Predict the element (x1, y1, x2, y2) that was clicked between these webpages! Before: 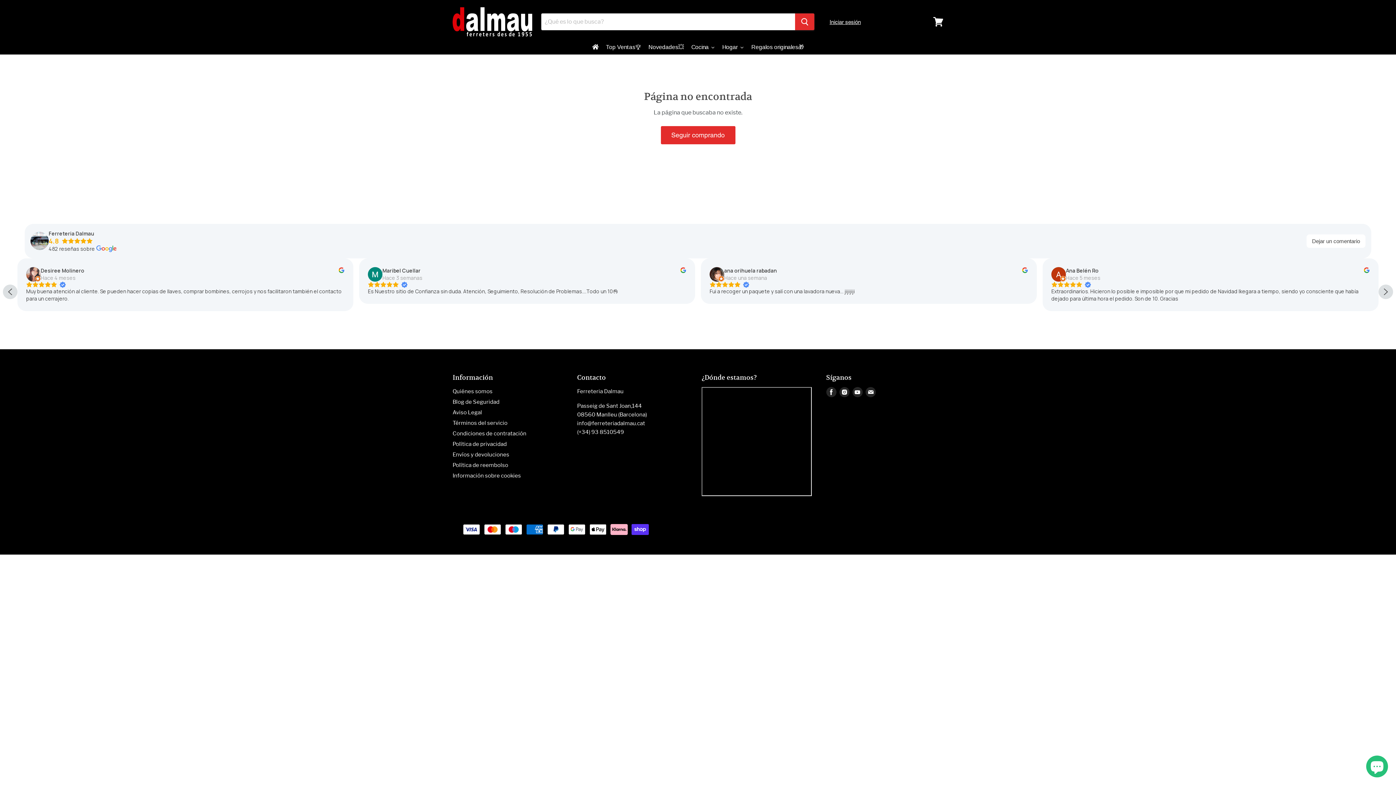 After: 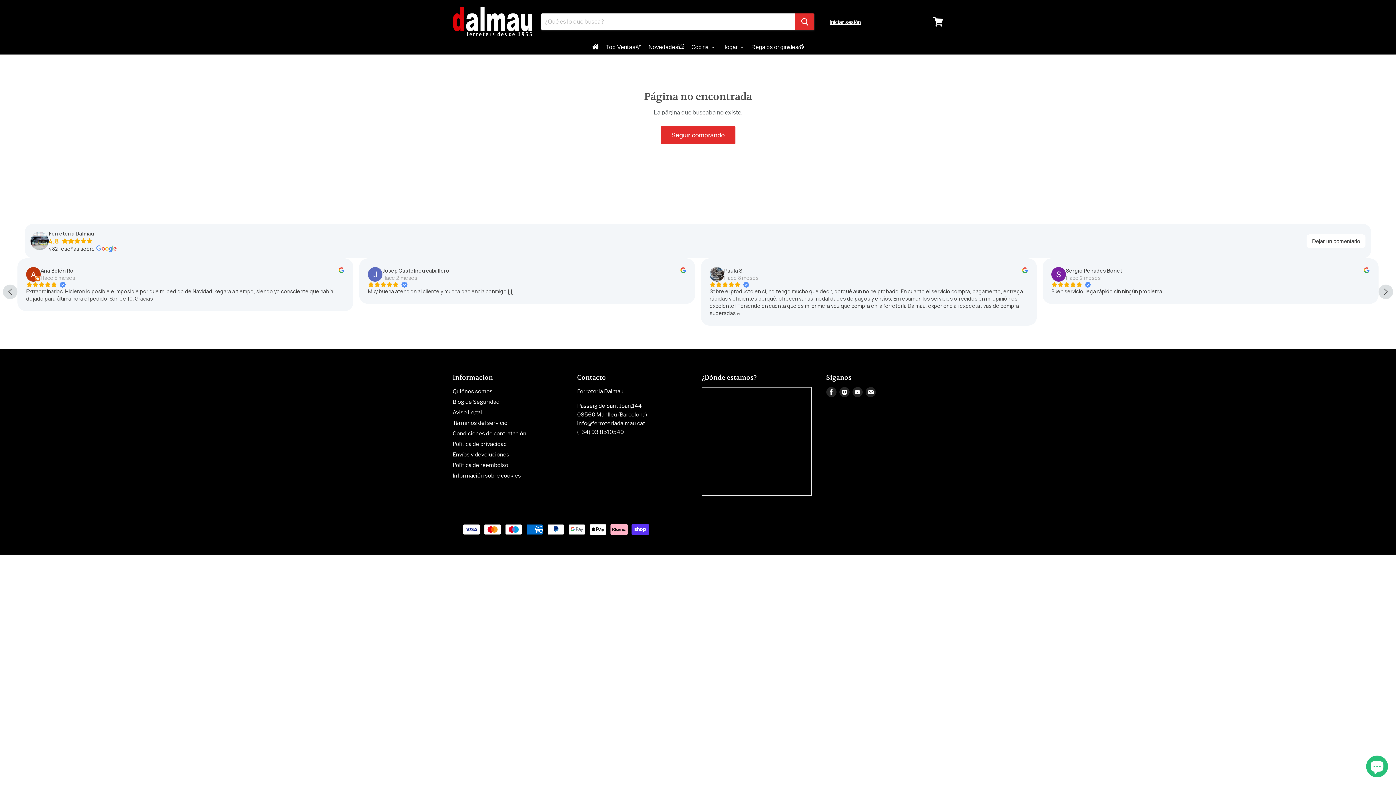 Action: bbox: (48, 229, 116, 237) label: Ferreteria Dalmau